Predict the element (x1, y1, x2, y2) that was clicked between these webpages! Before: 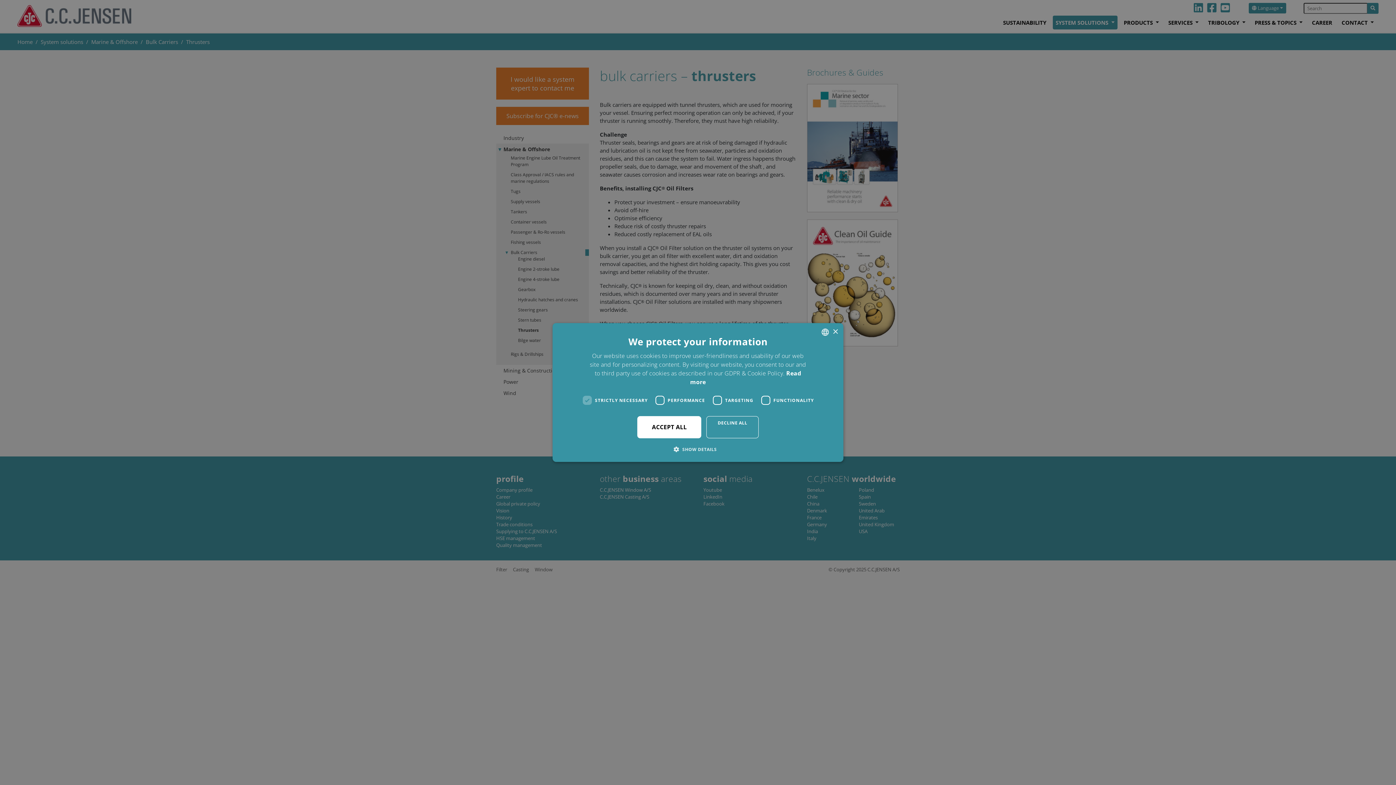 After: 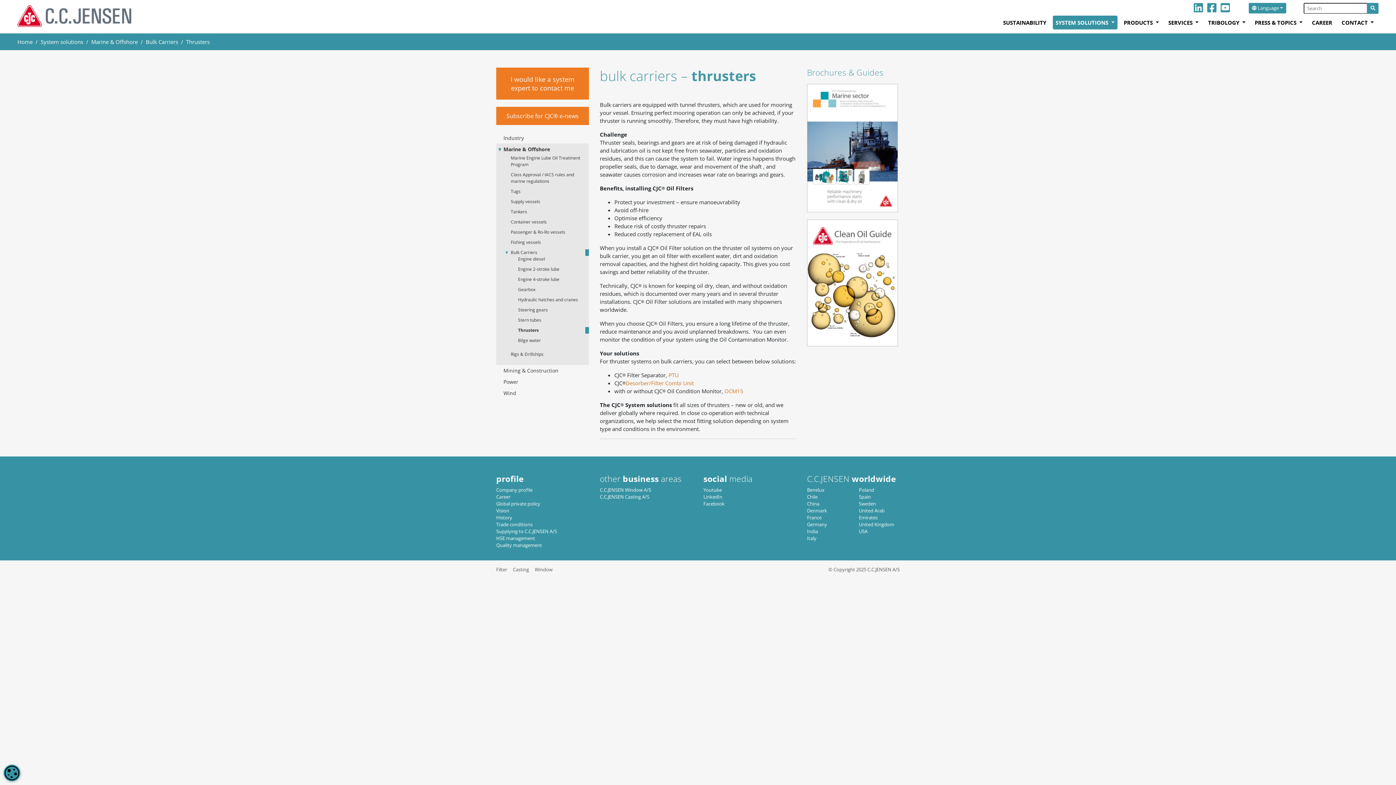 Action: label: ACCEPT ALL bbox: (637, 416, 701, 438)